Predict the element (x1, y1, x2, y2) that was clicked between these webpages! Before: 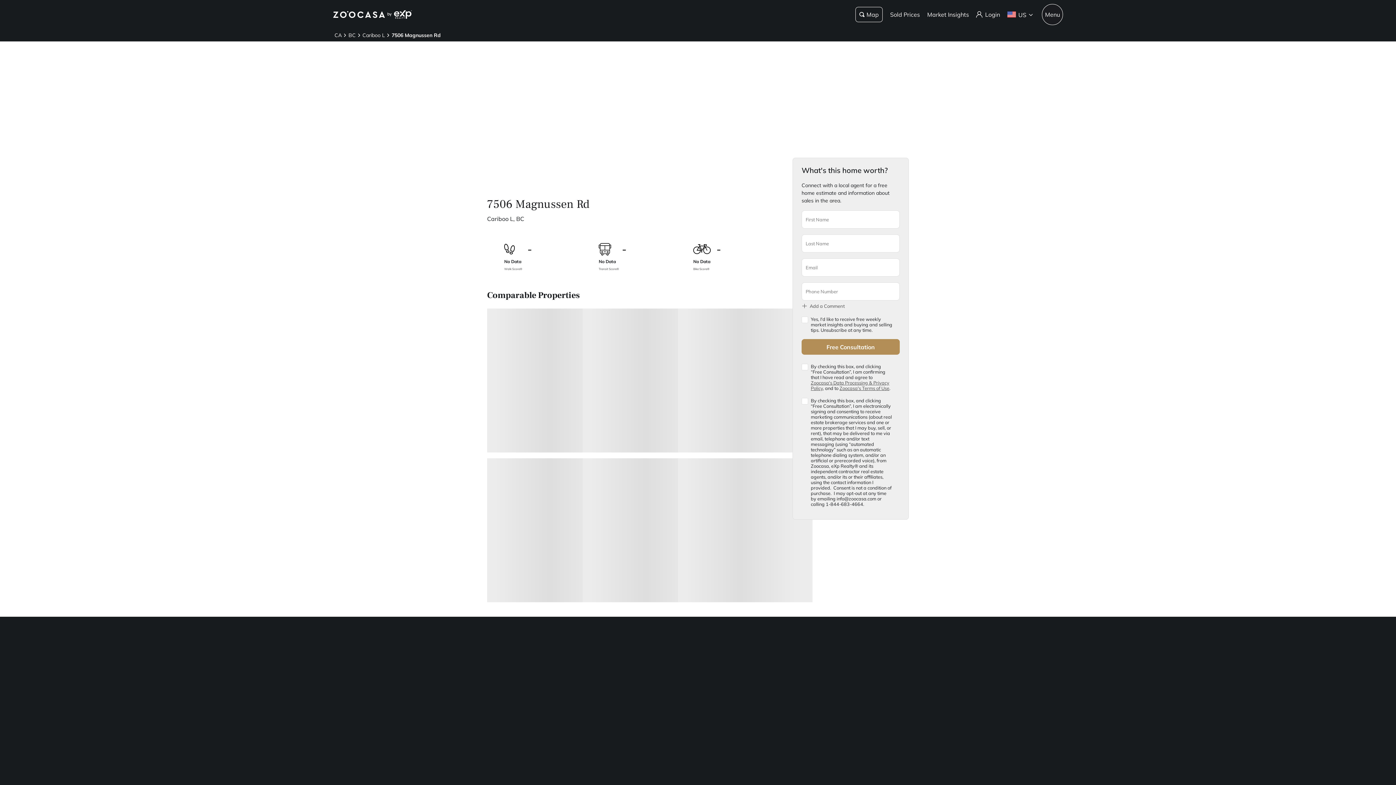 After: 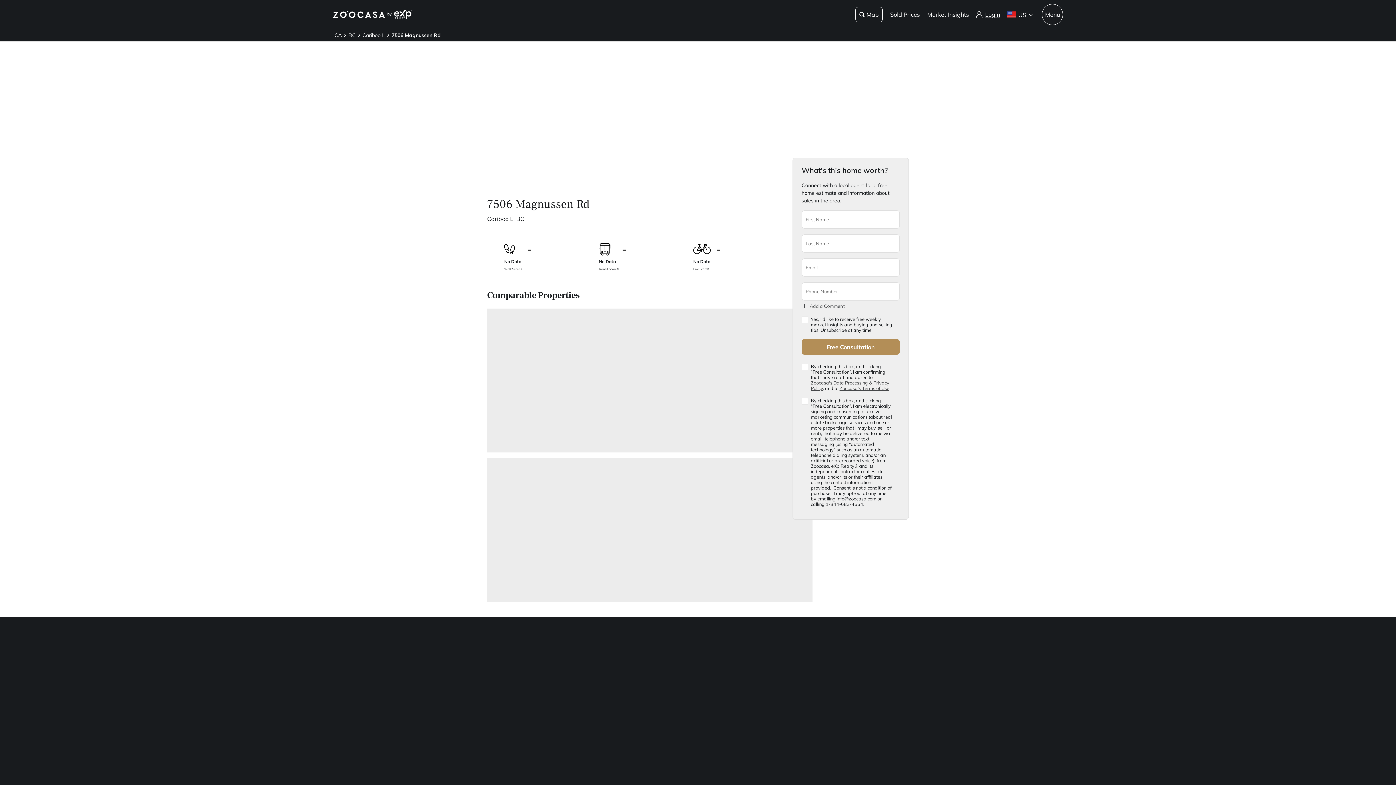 Action: bbox: (976, 10, 1000, 18) label: Login